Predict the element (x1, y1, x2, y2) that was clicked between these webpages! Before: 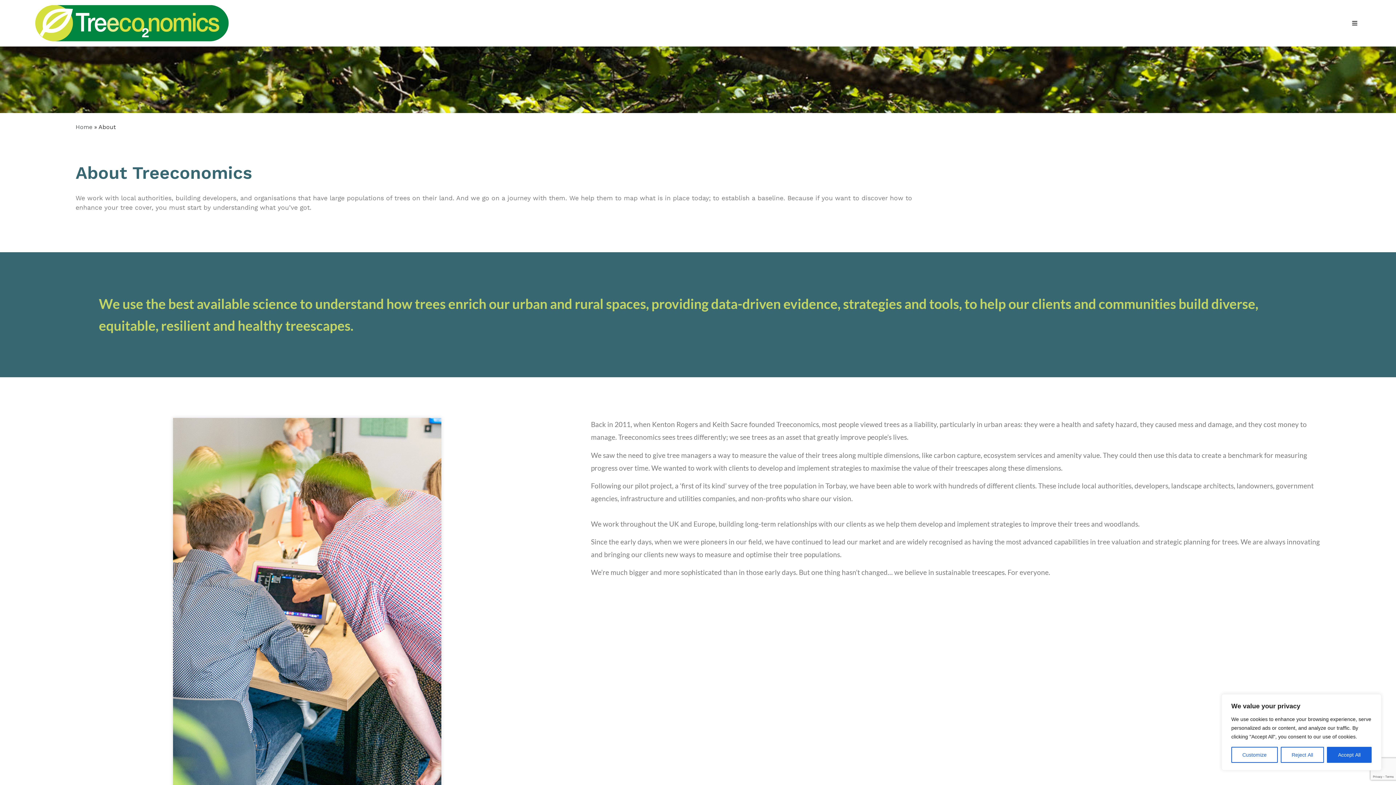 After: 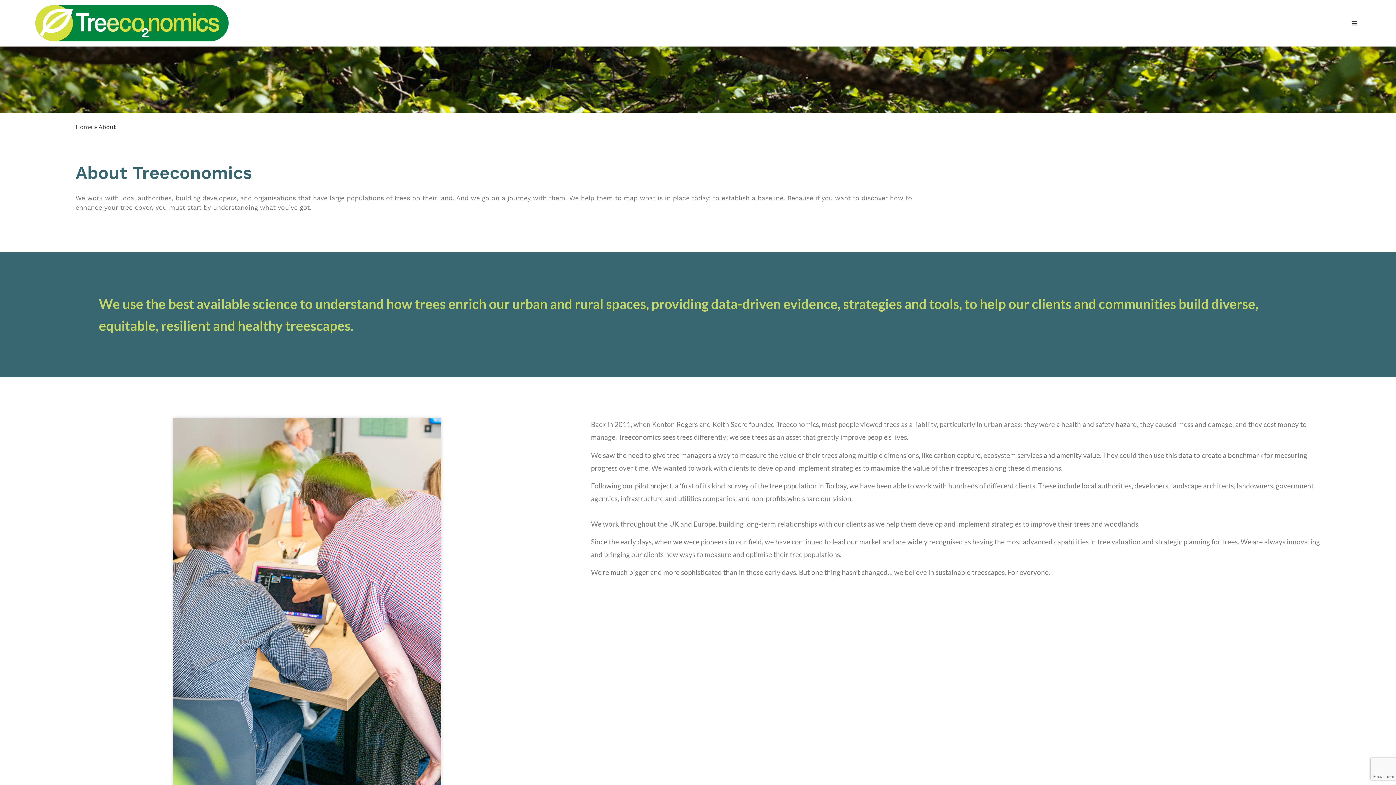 Action: label: Accept All bbox: (1327, 747, 1372, 763)